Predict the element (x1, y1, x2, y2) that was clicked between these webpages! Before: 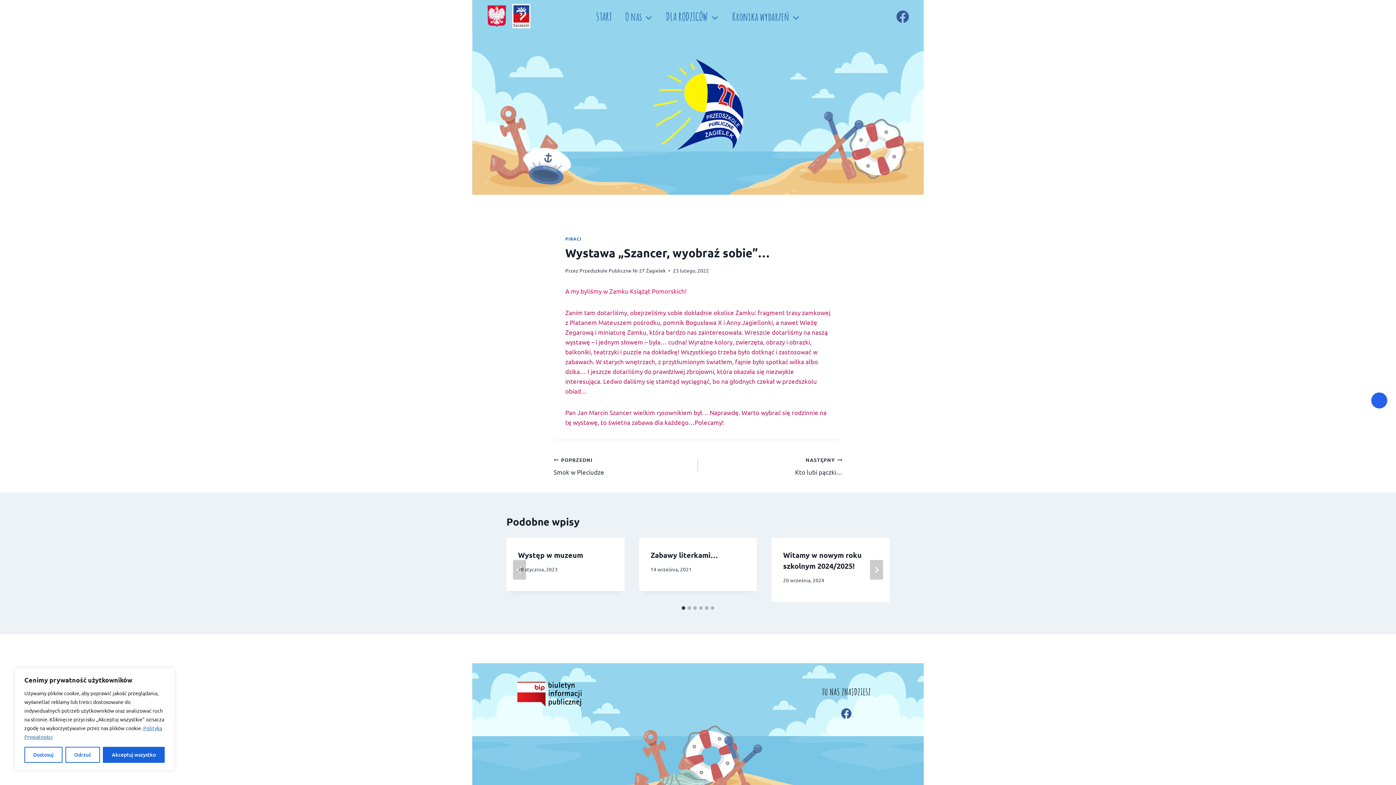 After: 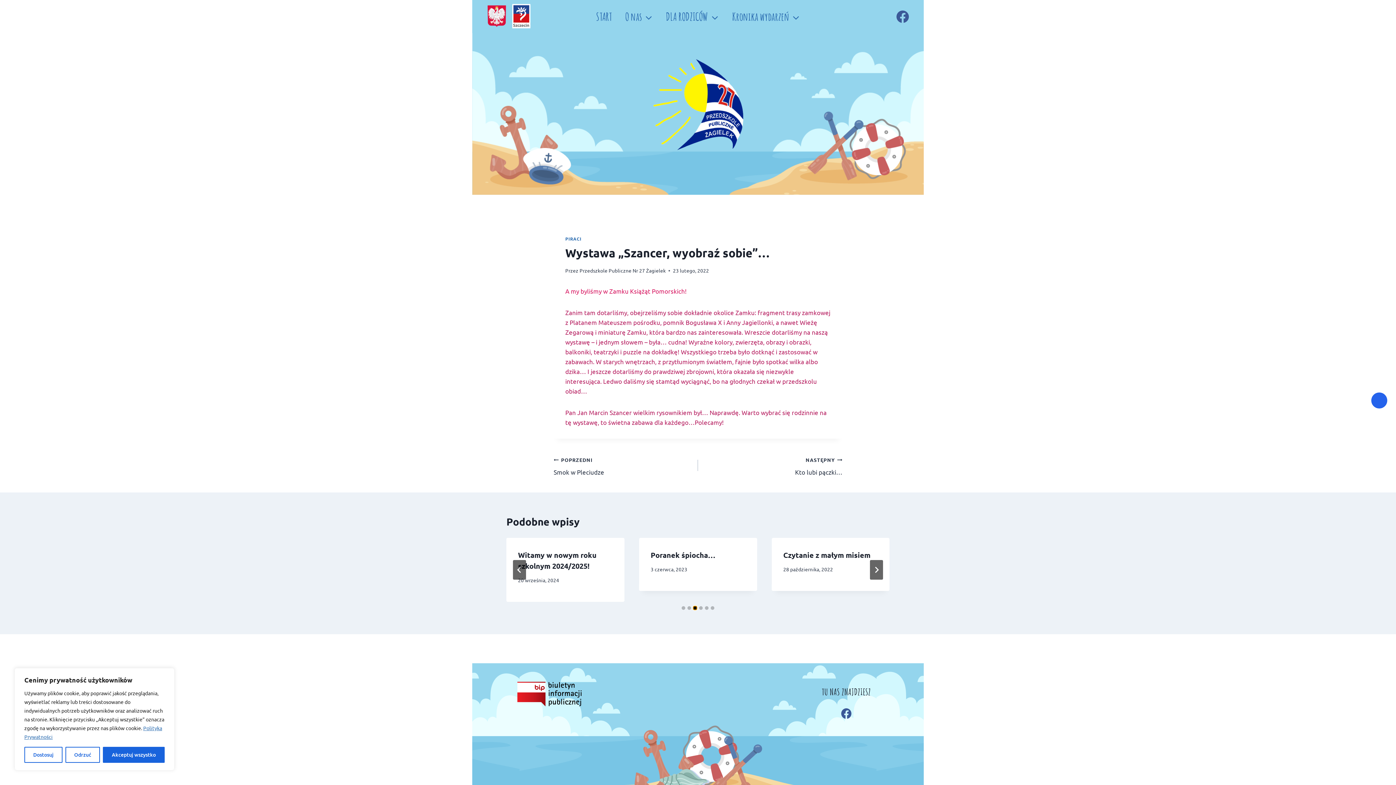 Action: bbox: (693, 606, 697, 610) label: Go to slide 3